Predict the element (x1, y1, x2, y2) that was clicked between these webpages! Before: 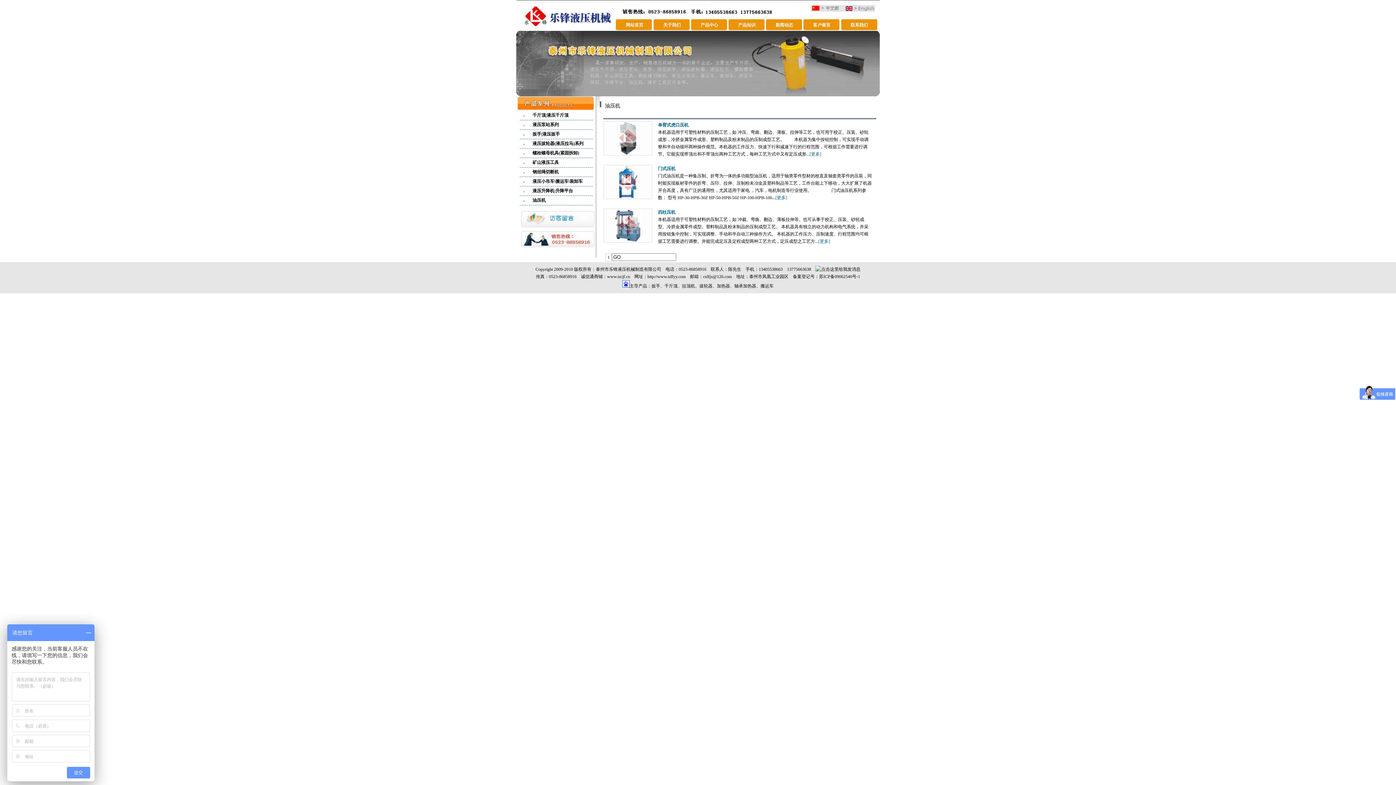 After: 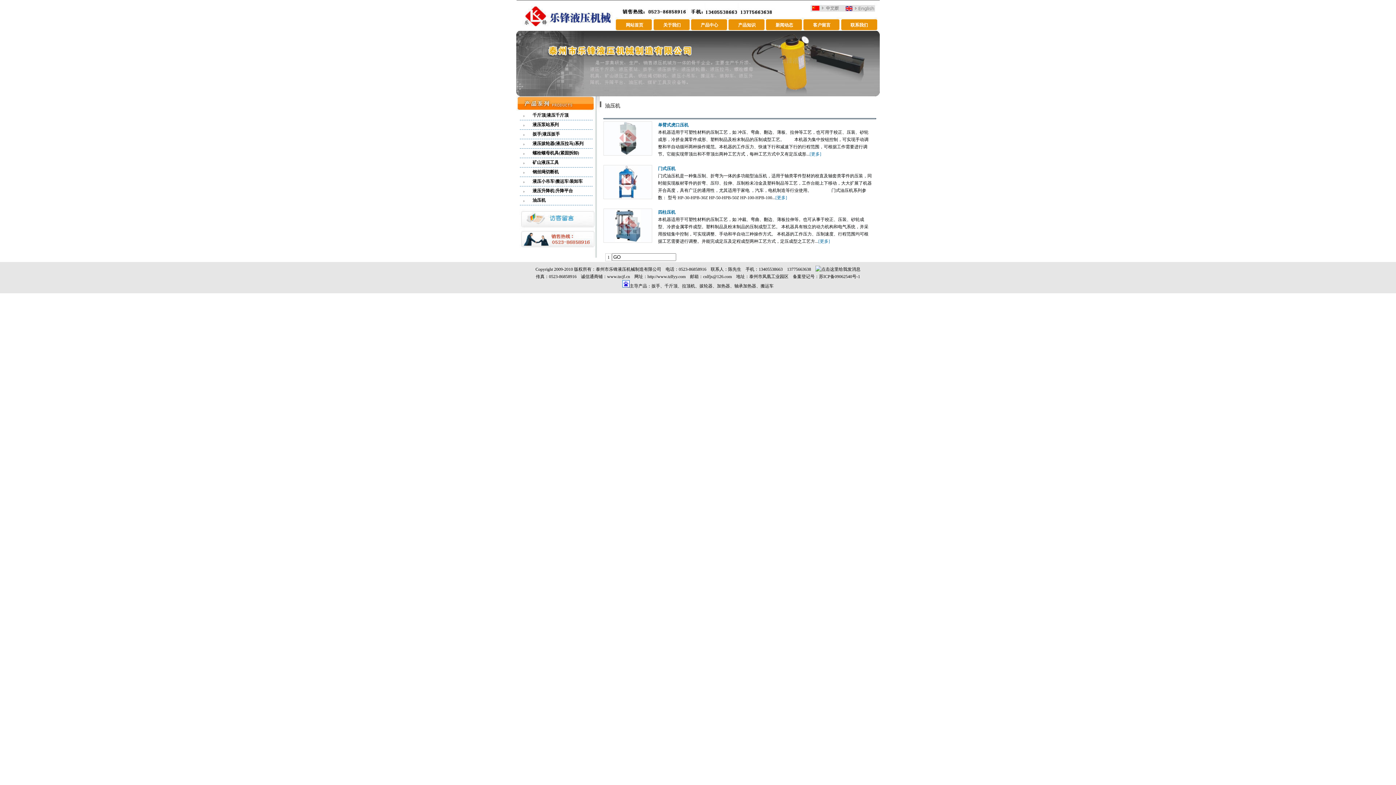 Action: label: 1 bbox: (605, 253, 612, 261)